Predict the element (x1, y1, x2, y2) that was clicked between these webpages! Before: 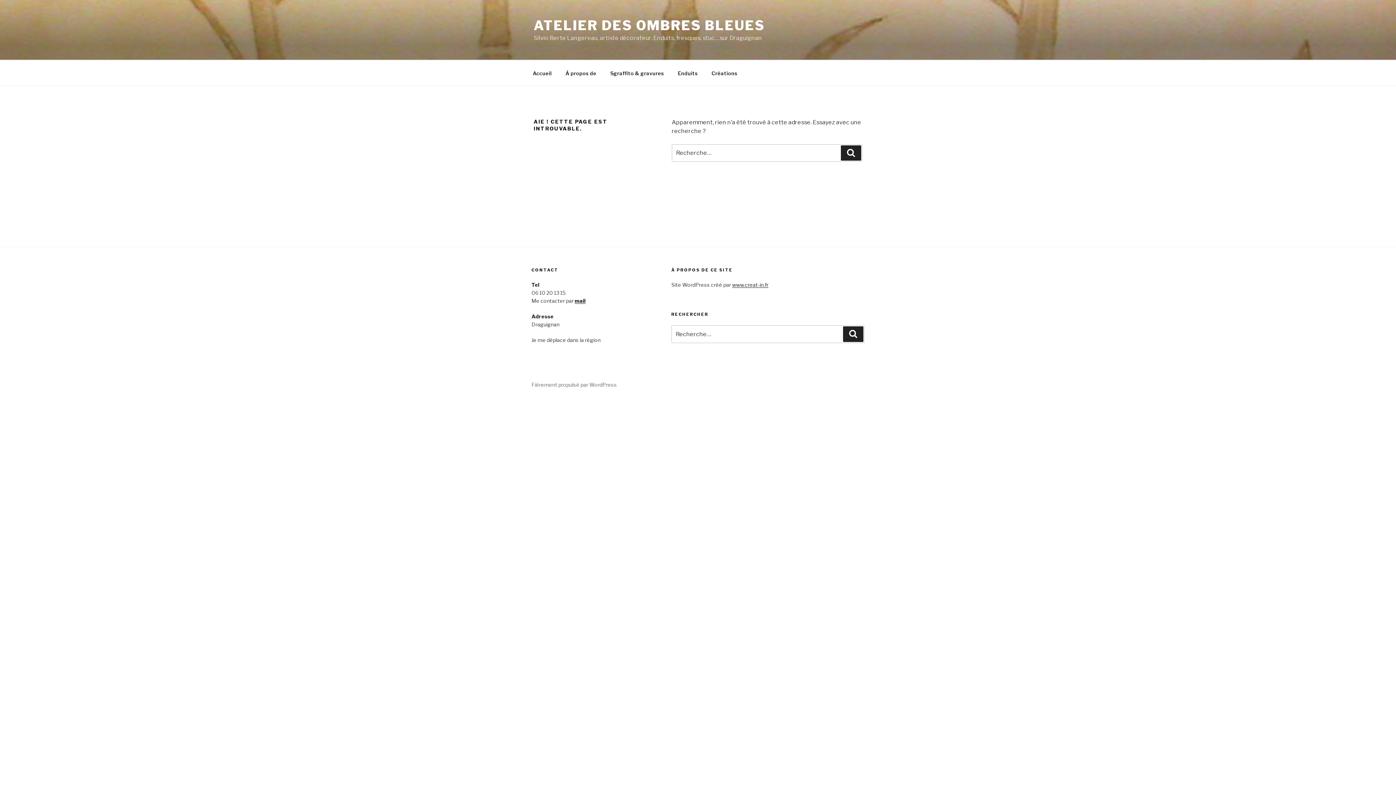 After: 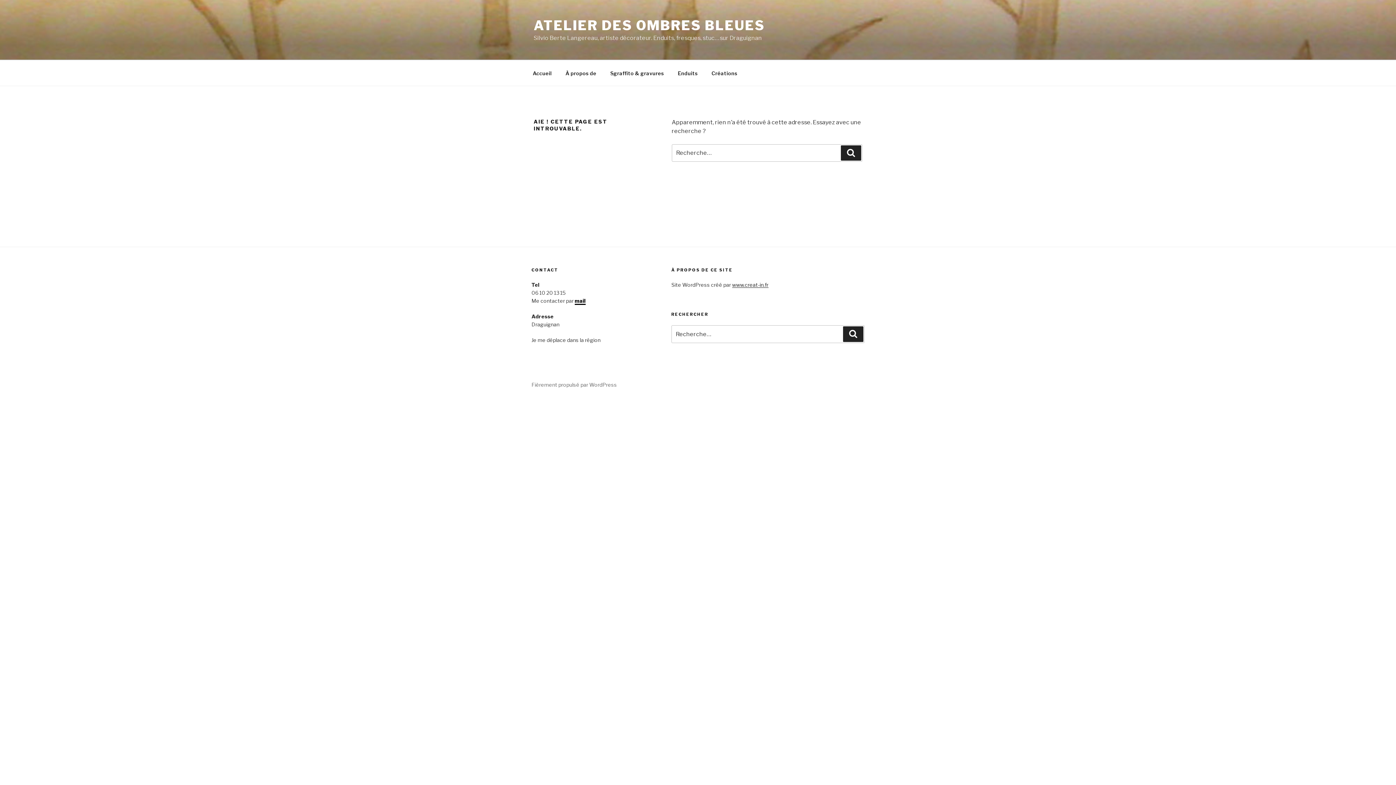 Action: bbox: (574, 297, 585, 304) label: mail